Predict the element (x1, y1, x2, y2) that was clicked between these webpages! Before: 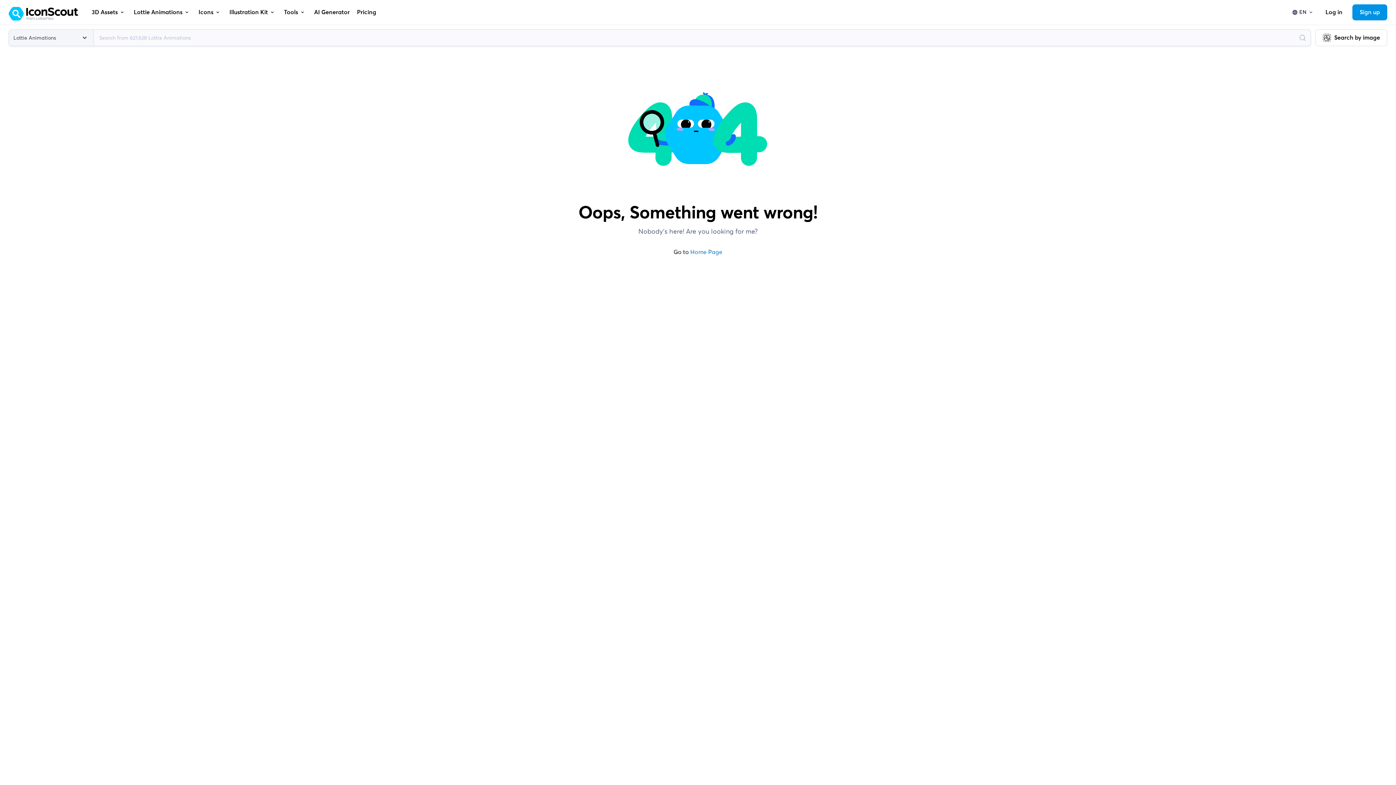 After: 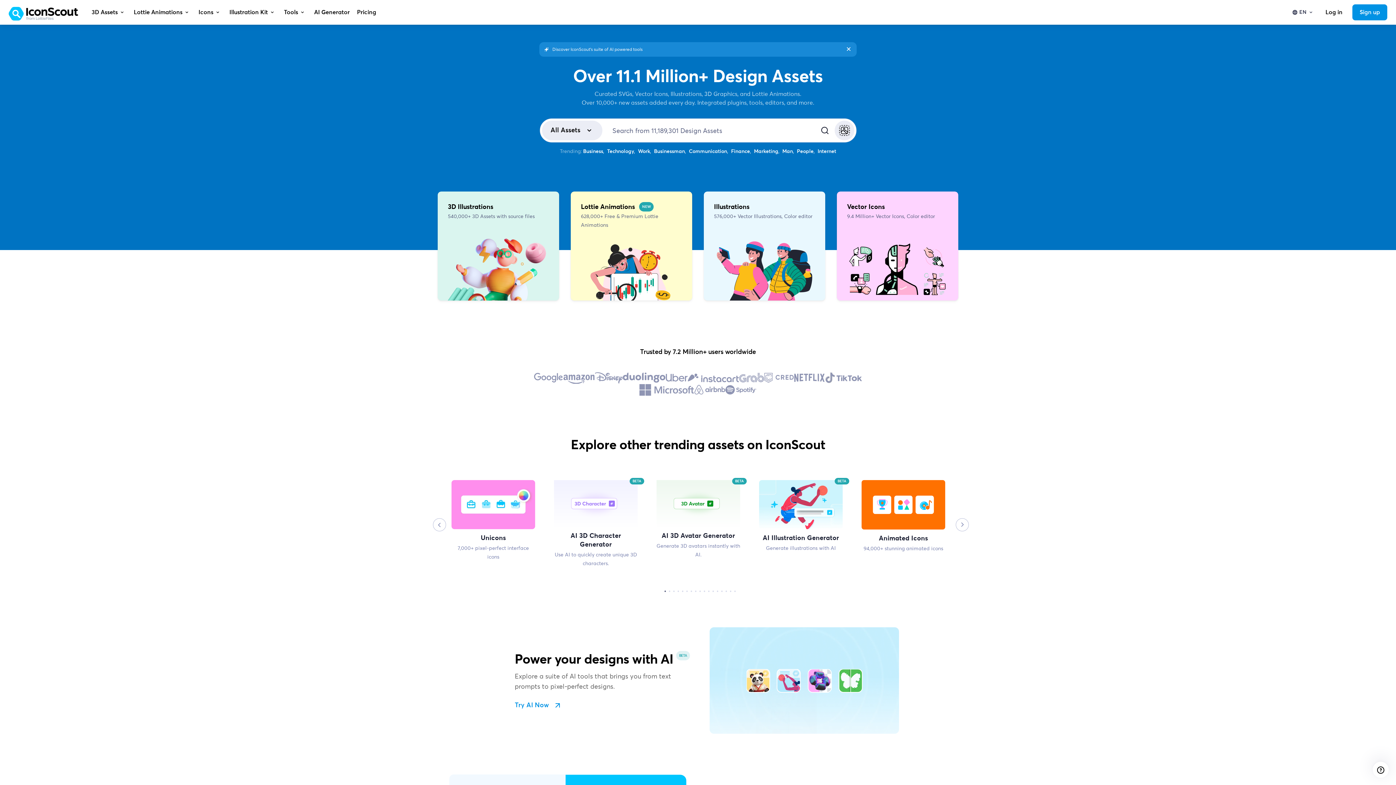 Action: bbox: (8, 7, 78, 20)